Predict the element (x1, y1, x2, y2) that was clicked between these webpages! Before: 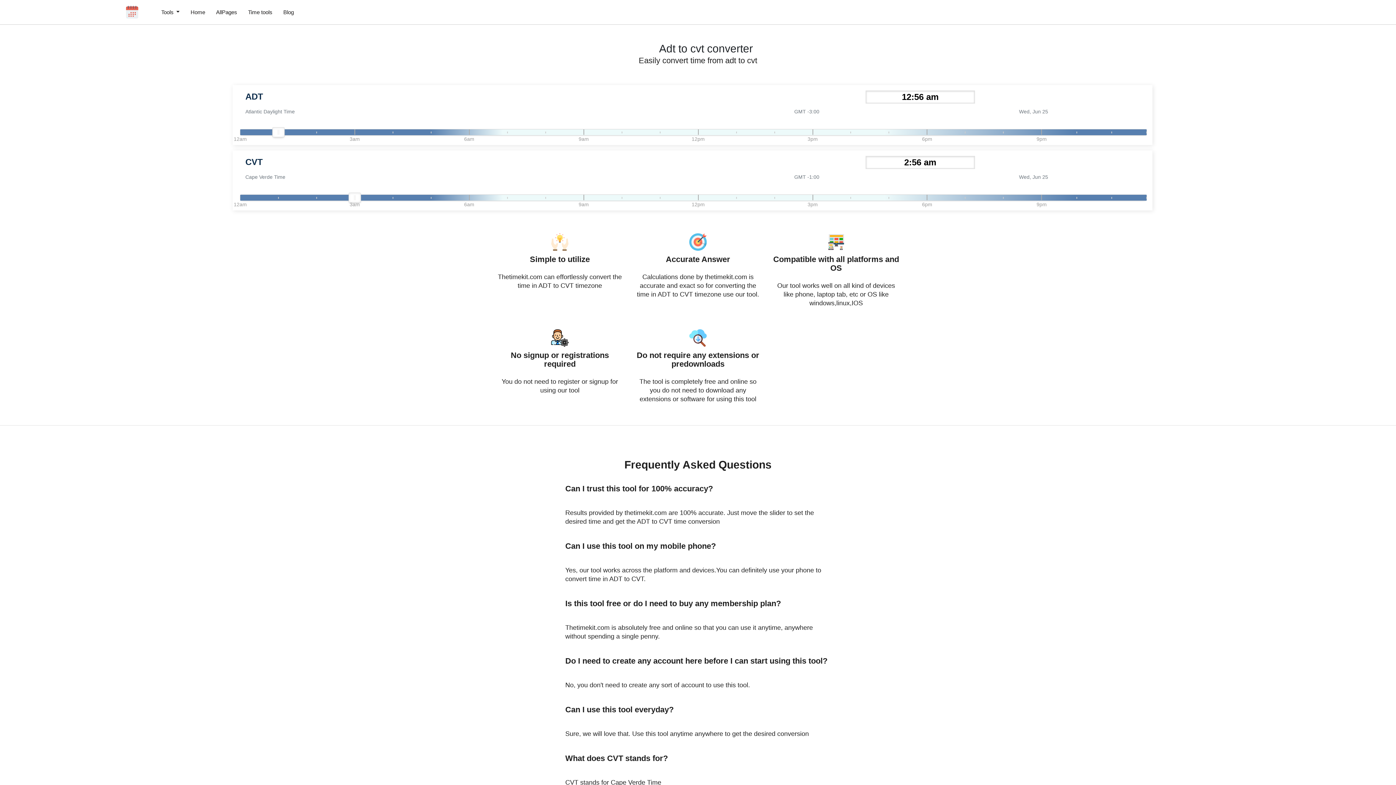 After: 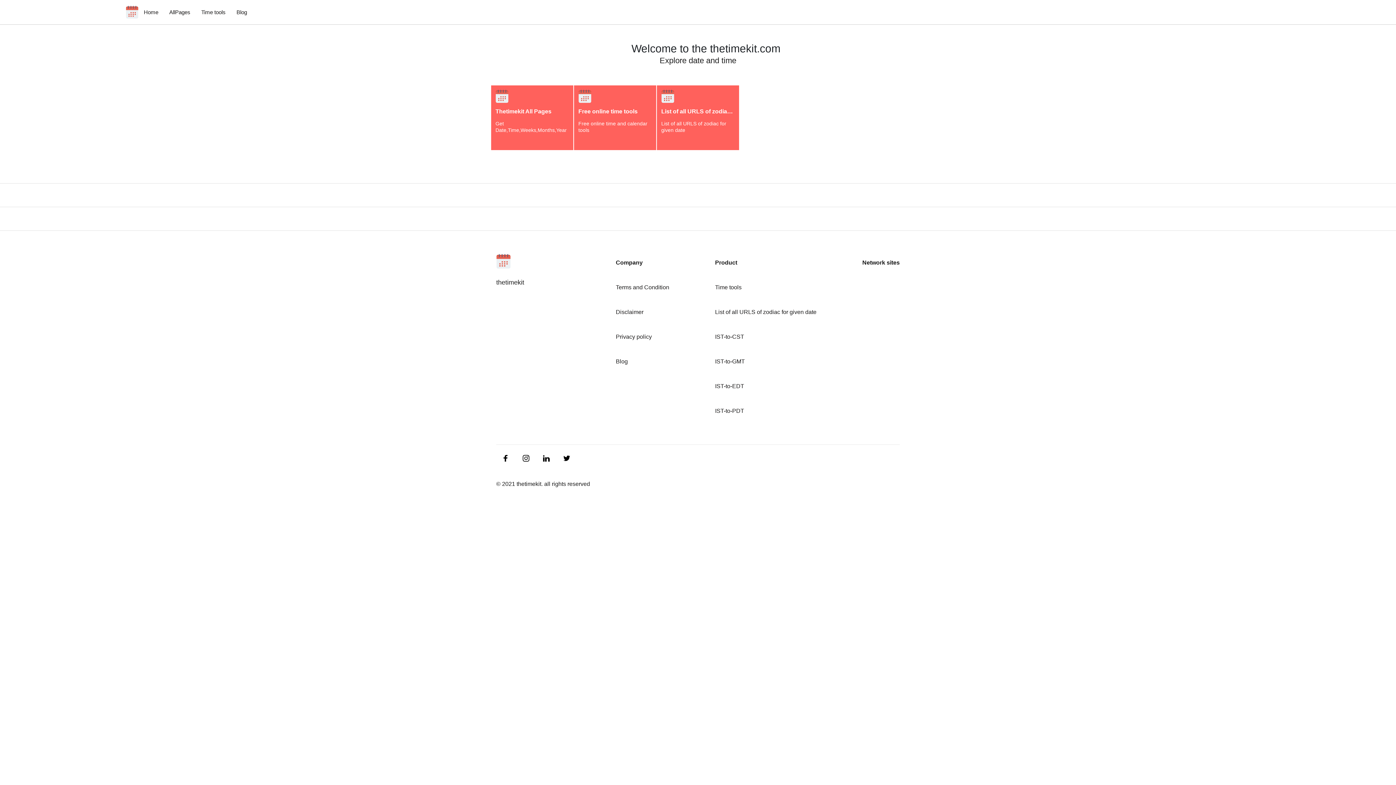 Action: bbox: (125, 5, 138, 18)